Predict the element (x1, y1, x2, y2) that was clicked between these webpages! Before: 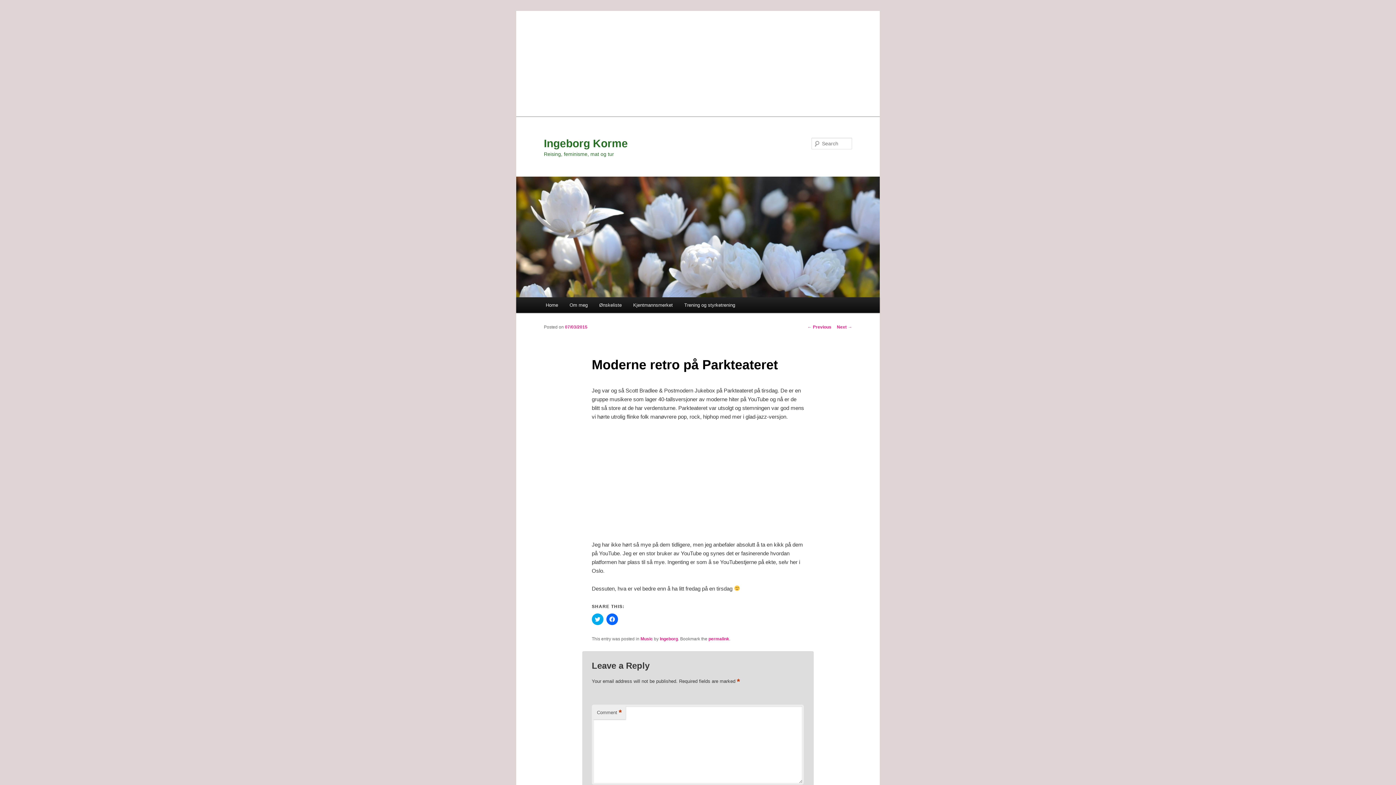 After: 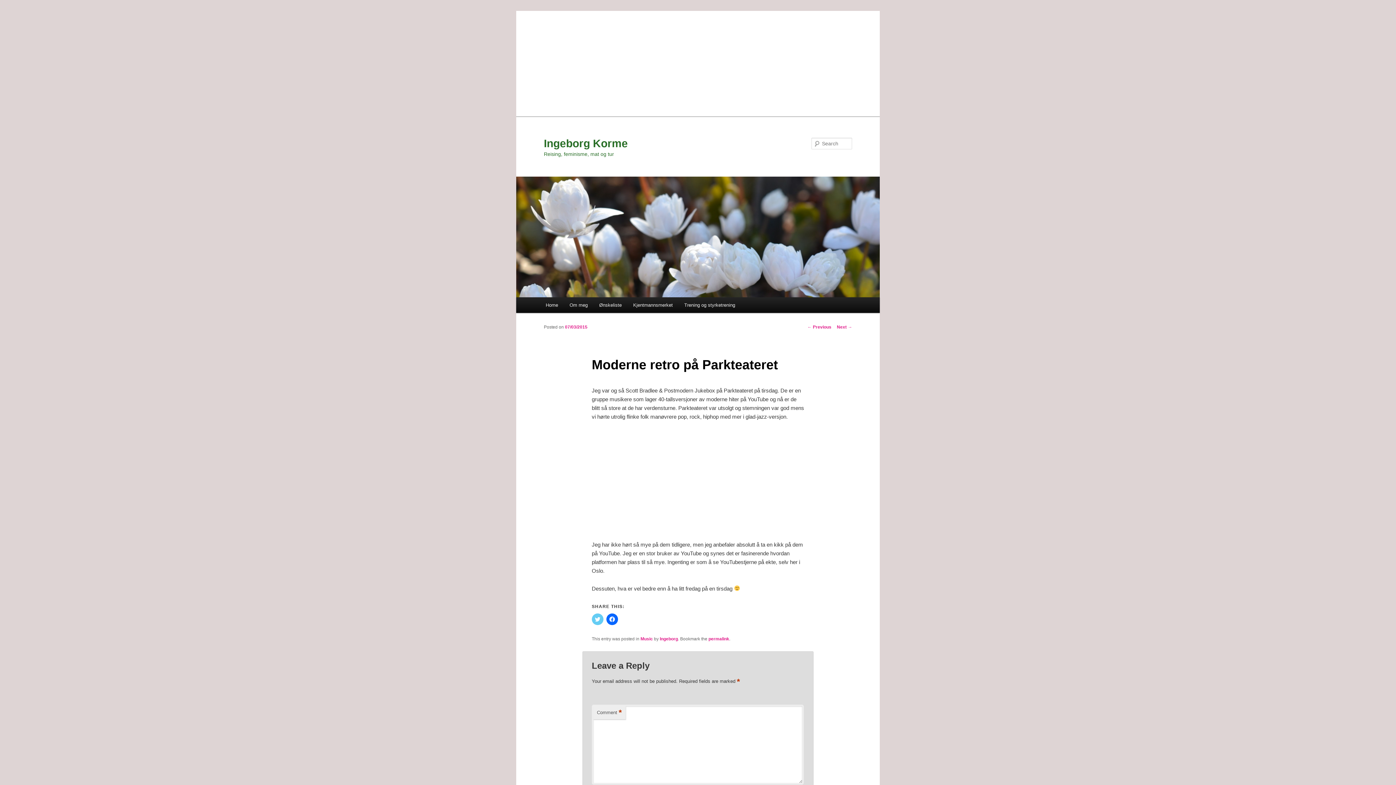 Action: bbox: (591, 613, 603, 625) label: Click to share on Twitter (Opens in new window)